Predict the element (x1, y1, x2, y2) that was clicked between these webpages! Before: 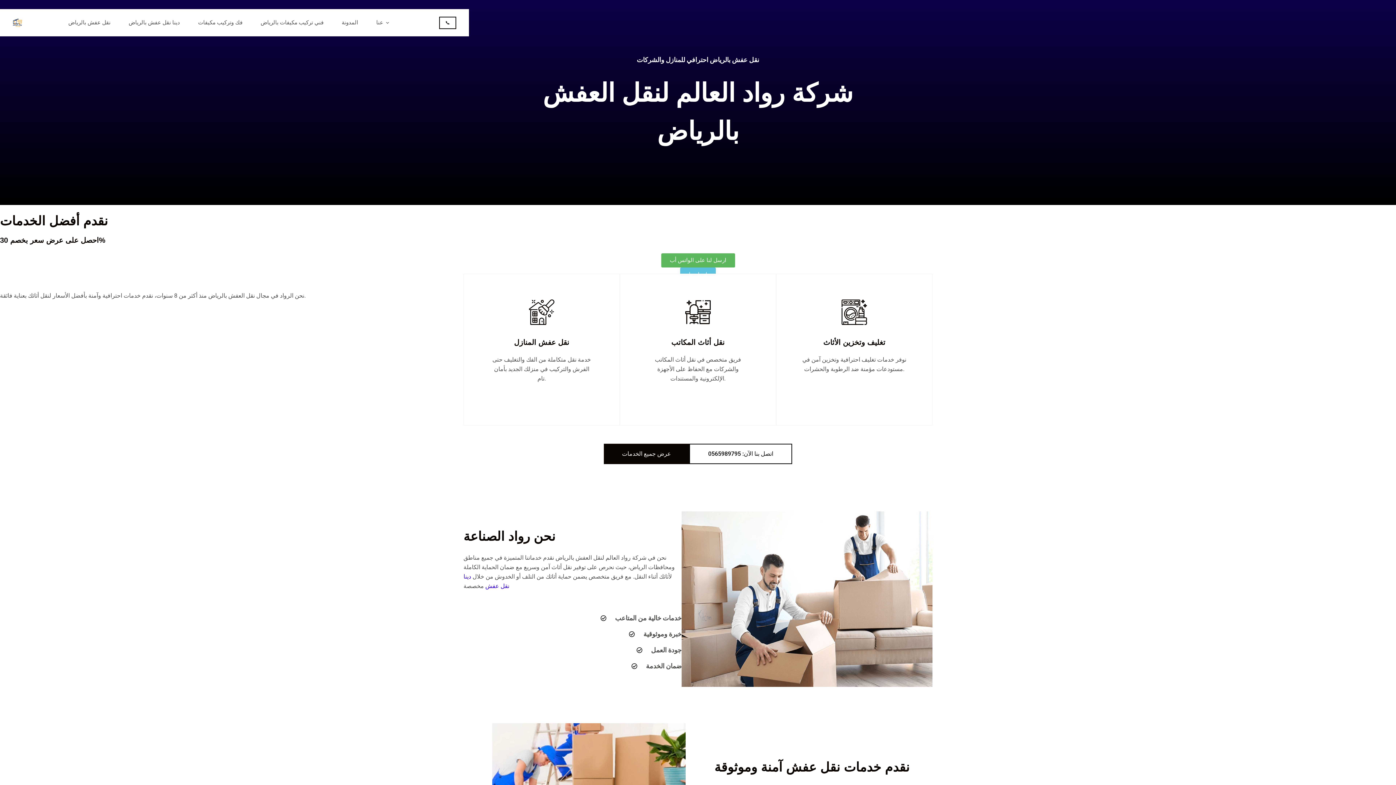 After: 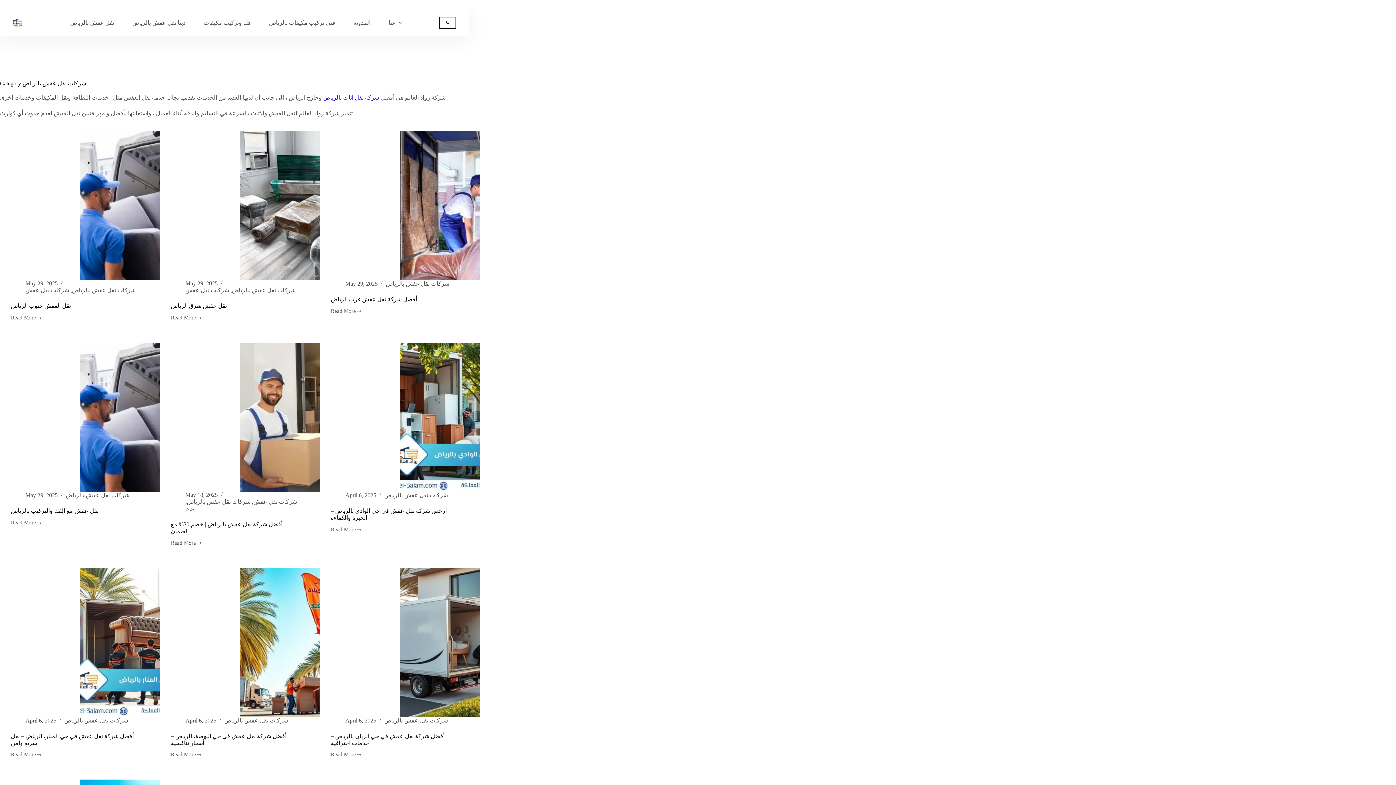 Action: bbox: (514, 338, 569, 346) label: نقل عفش المنازل